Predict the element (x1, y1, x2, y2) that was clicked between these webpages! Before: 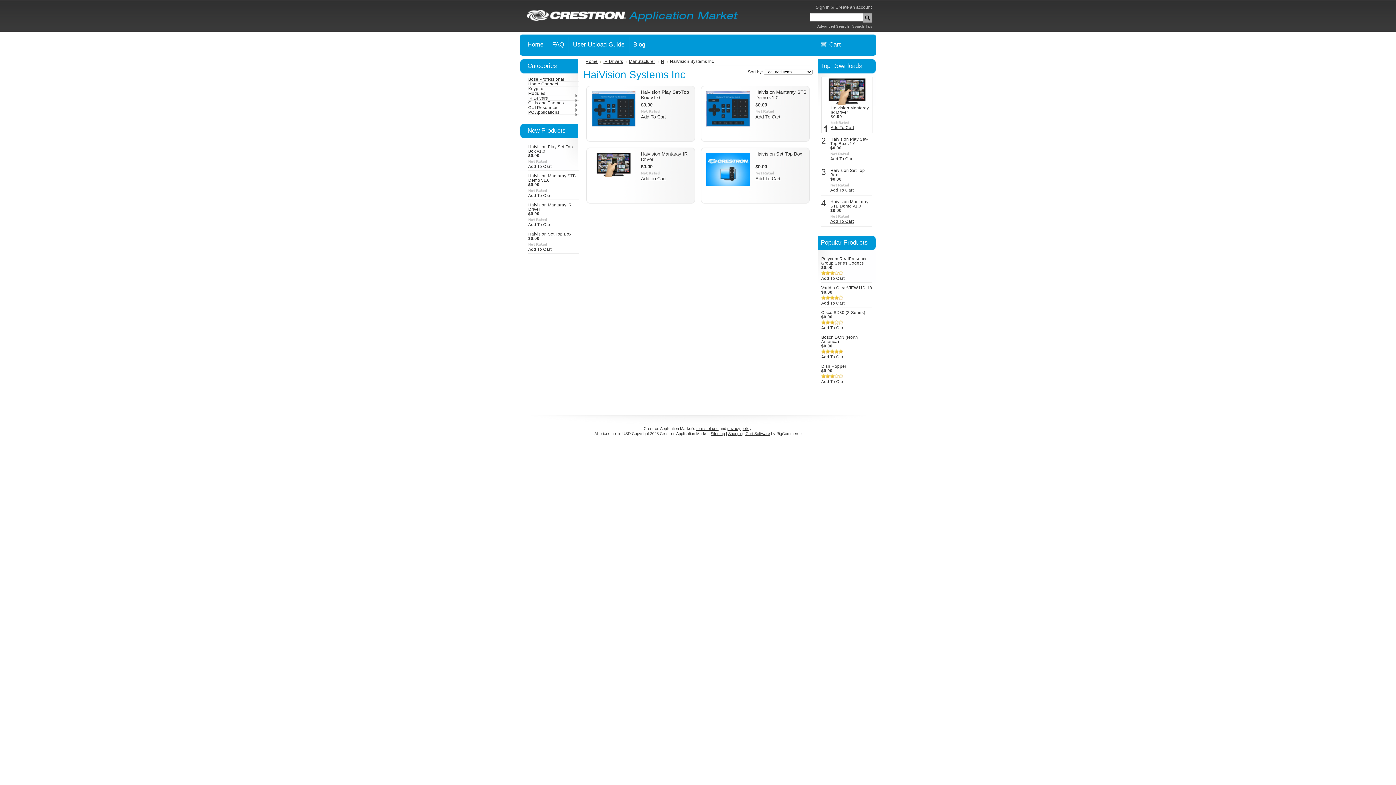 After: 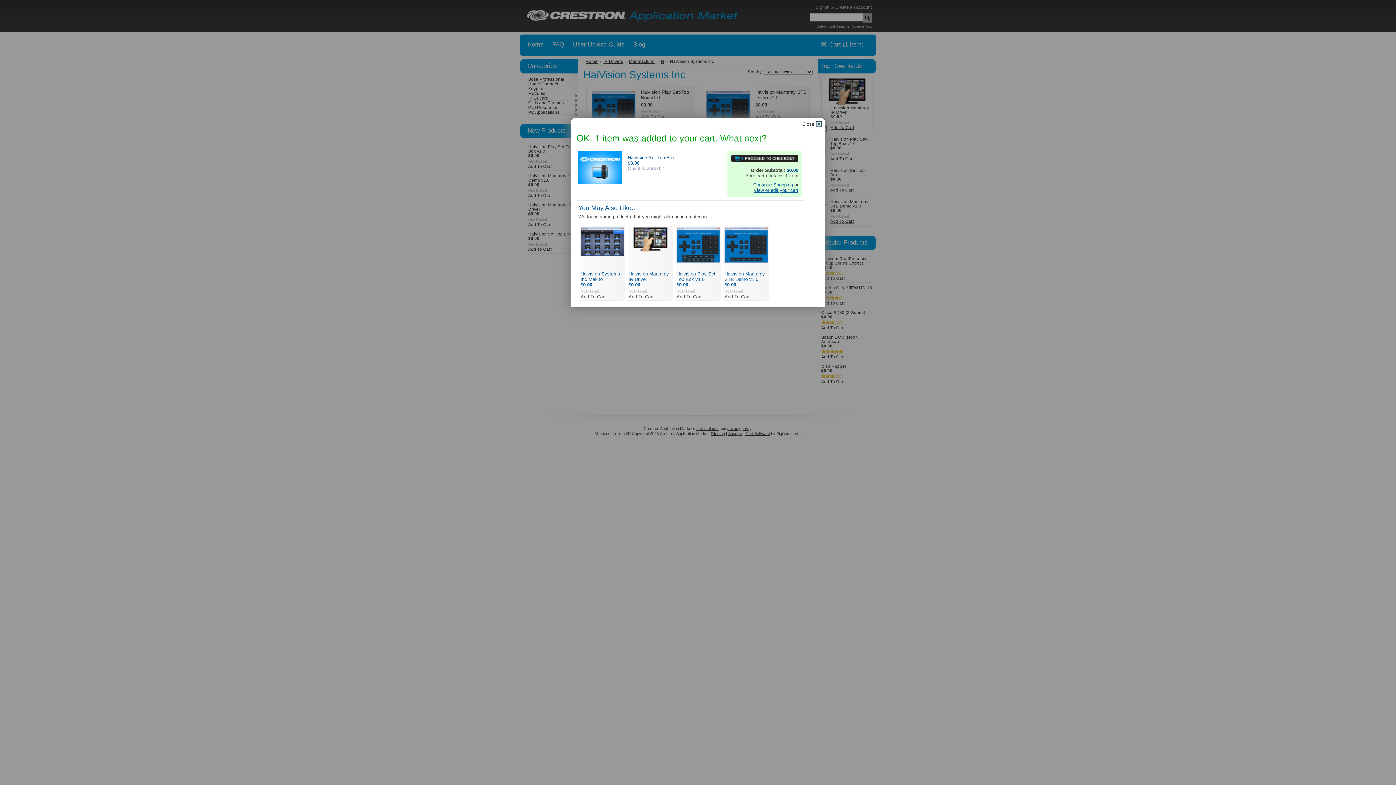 Action: label: Add To Cart bbox: (528, 247, 551, 251)